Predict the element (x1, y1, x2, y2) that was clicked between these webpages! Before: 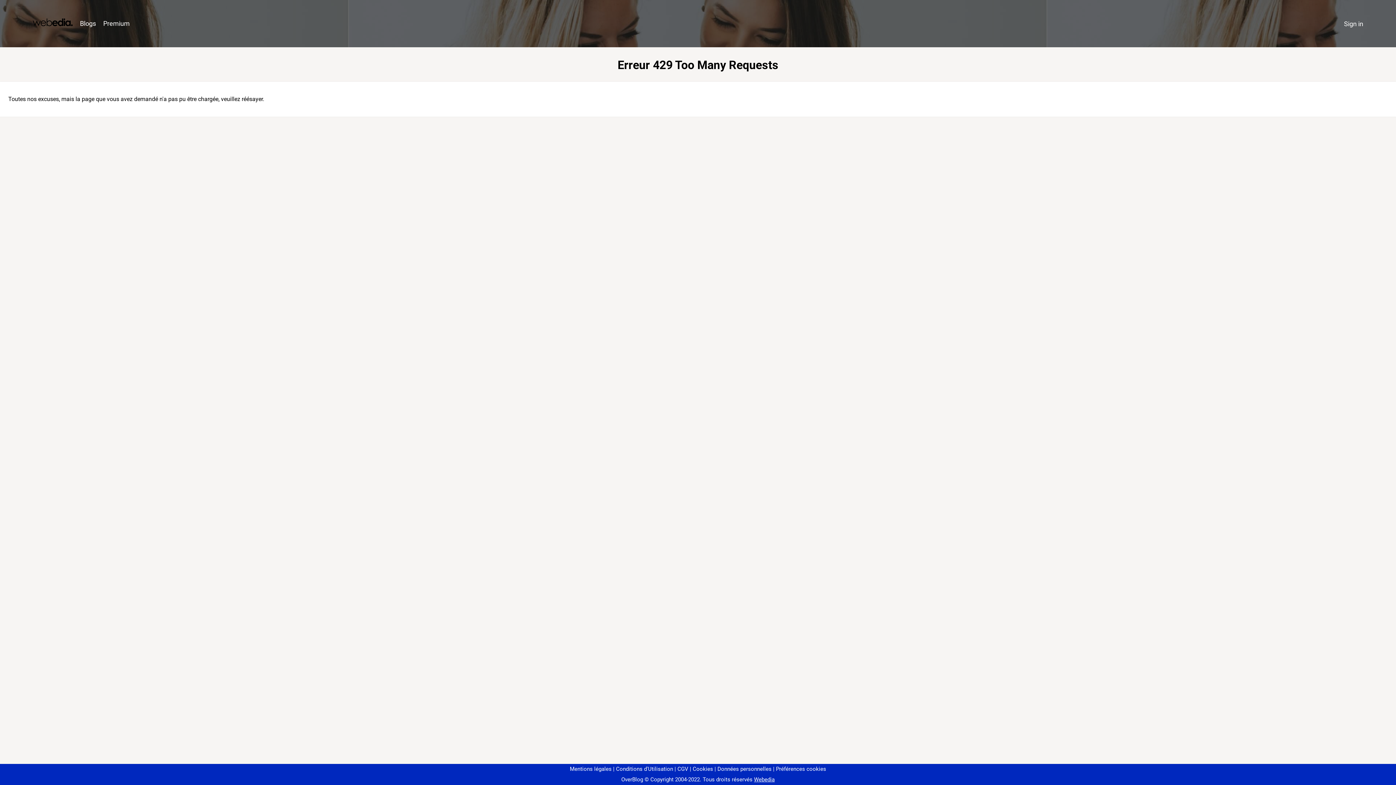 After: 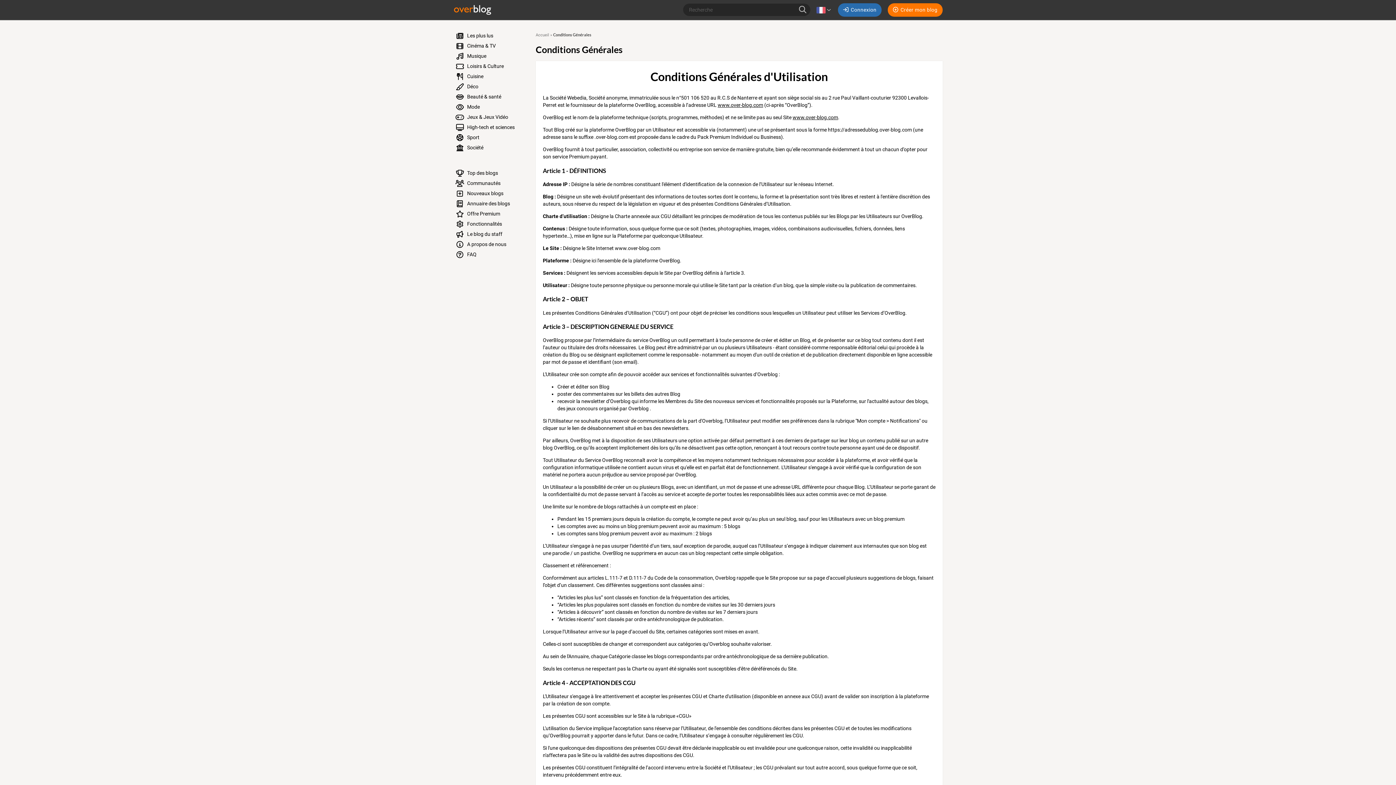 Action: bbox: (613, 766, 673, 772) label: Conditions d'Utilisation